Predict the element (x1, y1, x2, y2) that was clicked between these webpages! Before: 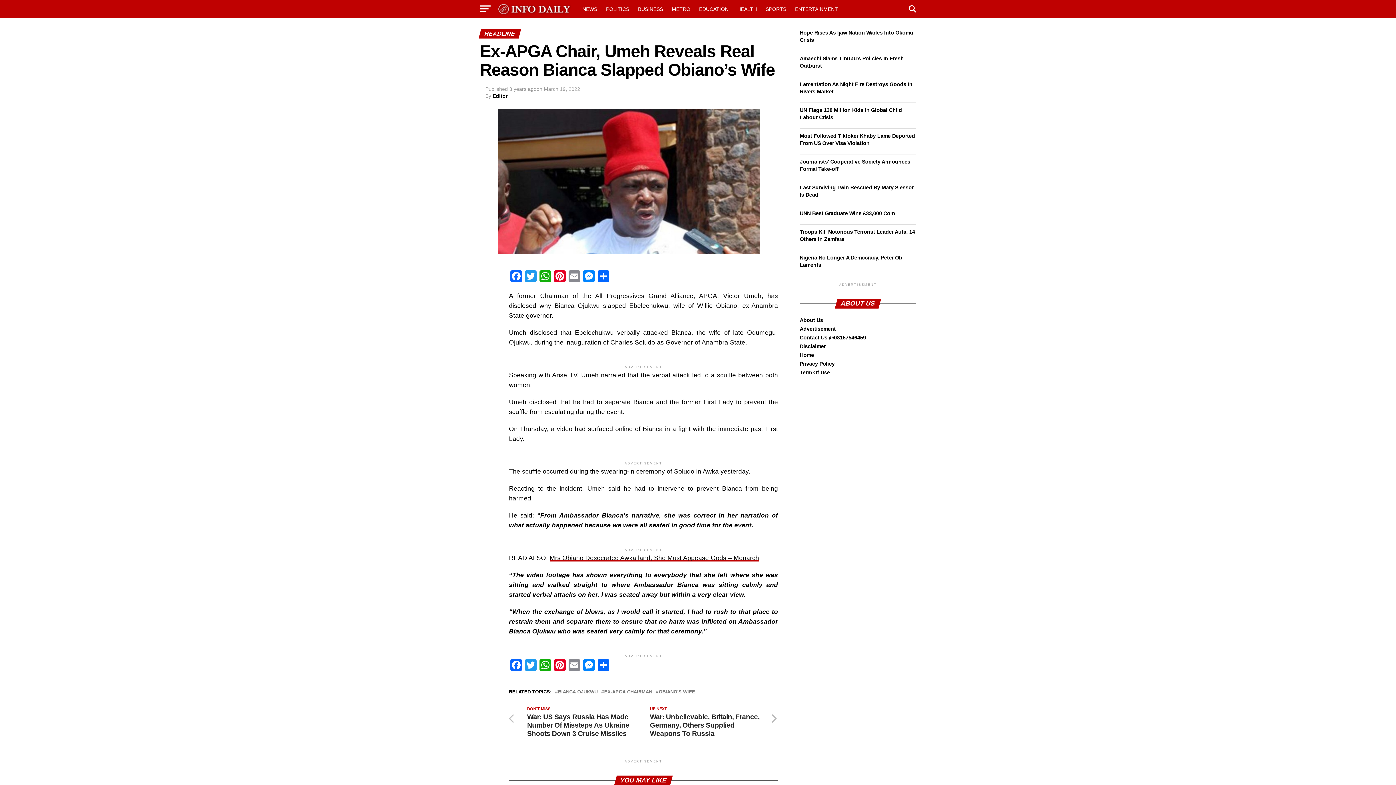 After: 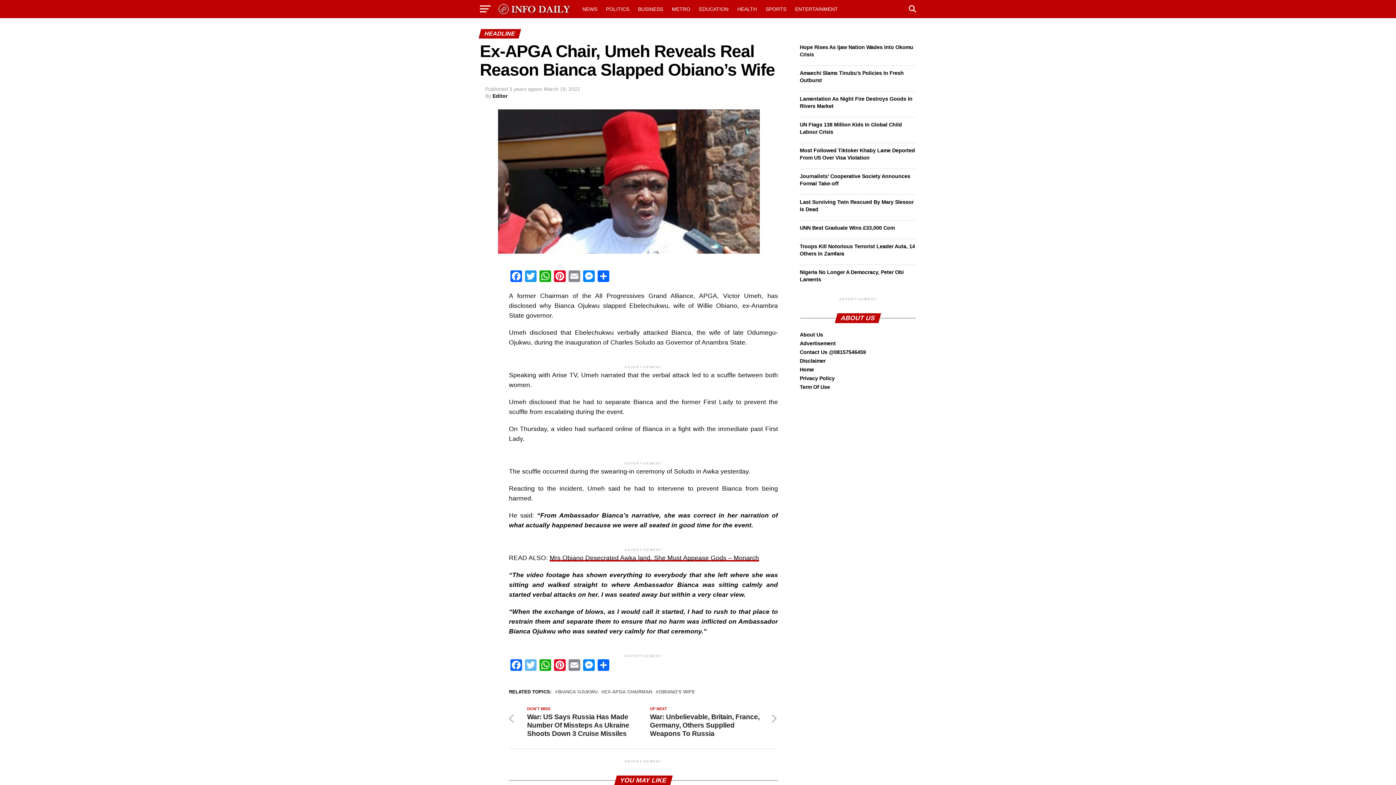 Action: bbox: (523, 659, 538, 673) label: Twitter